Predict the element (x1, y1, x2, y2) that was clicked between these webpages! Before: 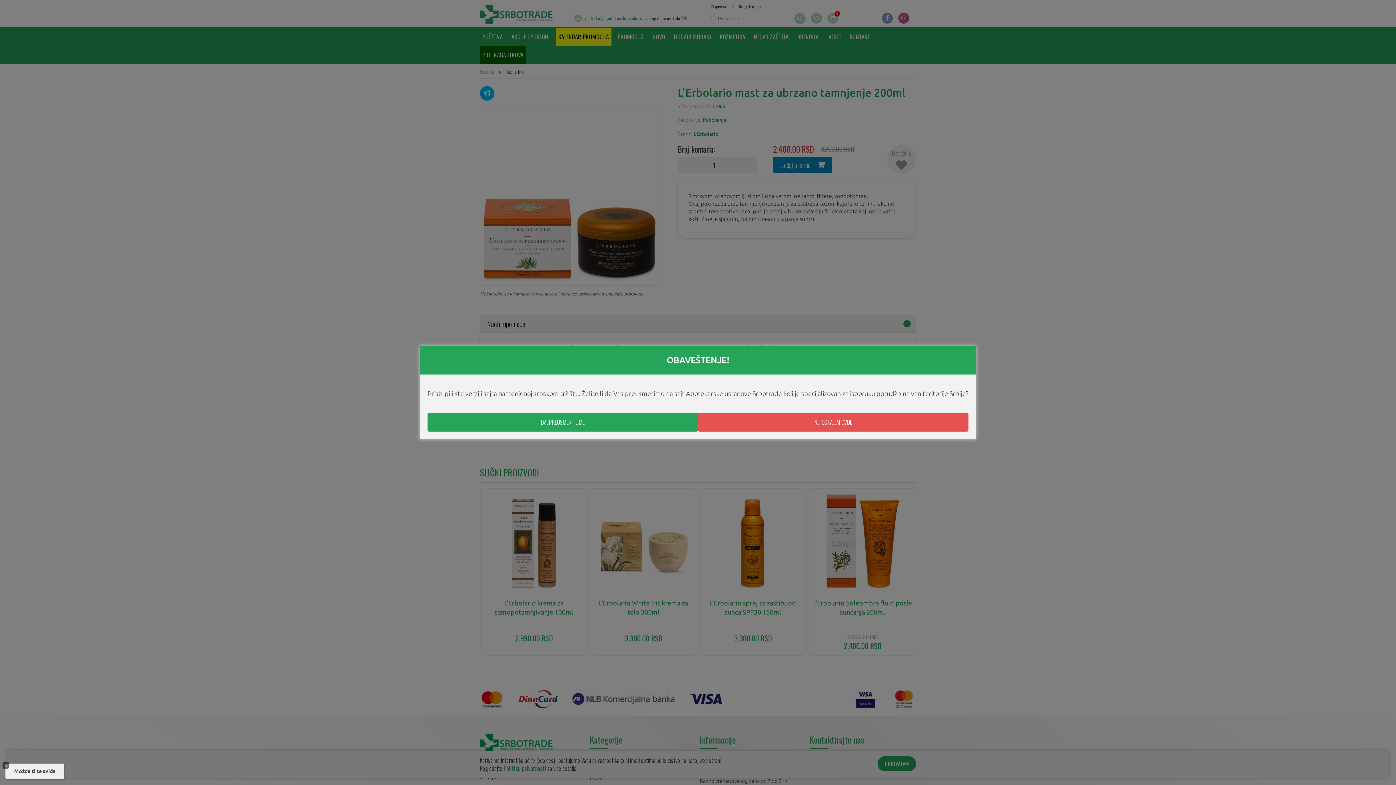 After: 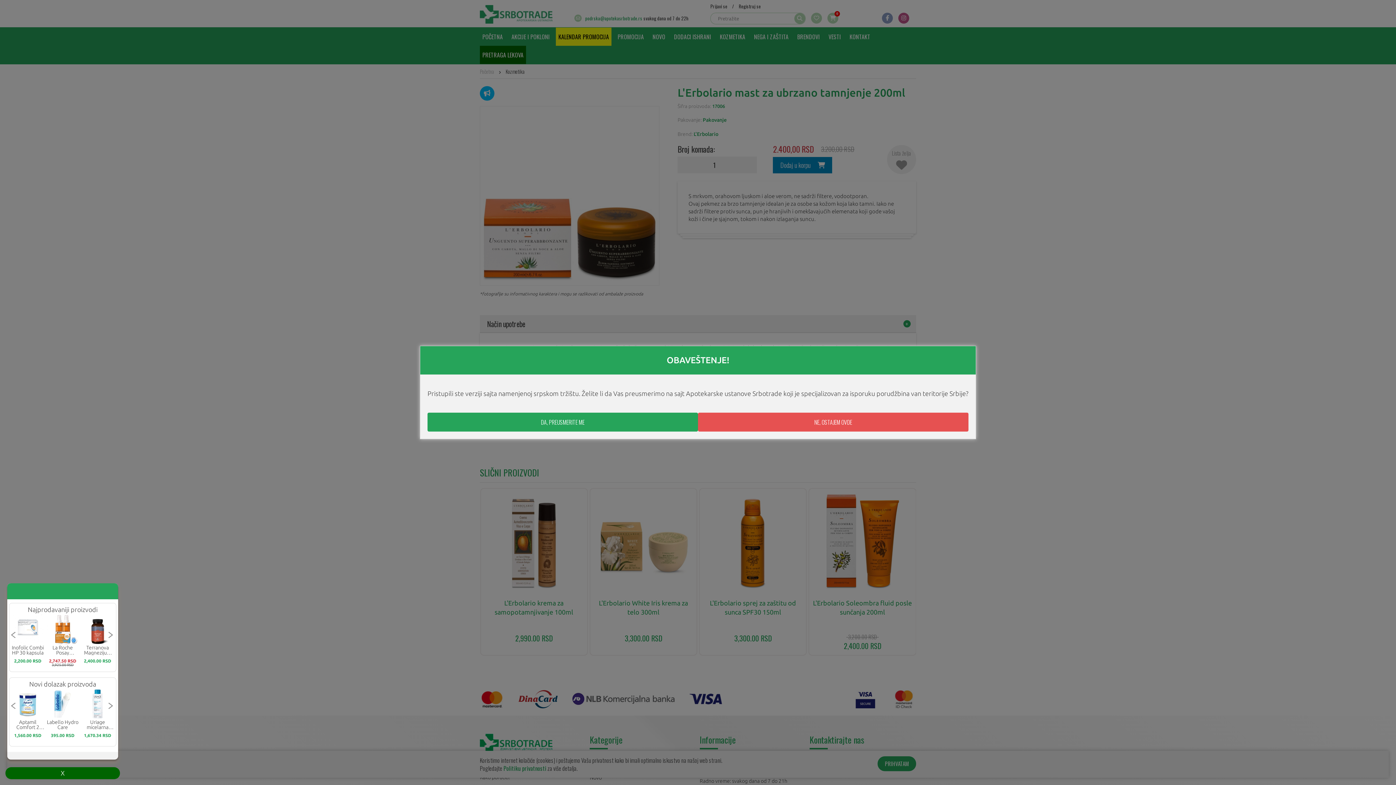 Action: bbox: (5, 764, 64, 779) label: Možda ti se sviđa